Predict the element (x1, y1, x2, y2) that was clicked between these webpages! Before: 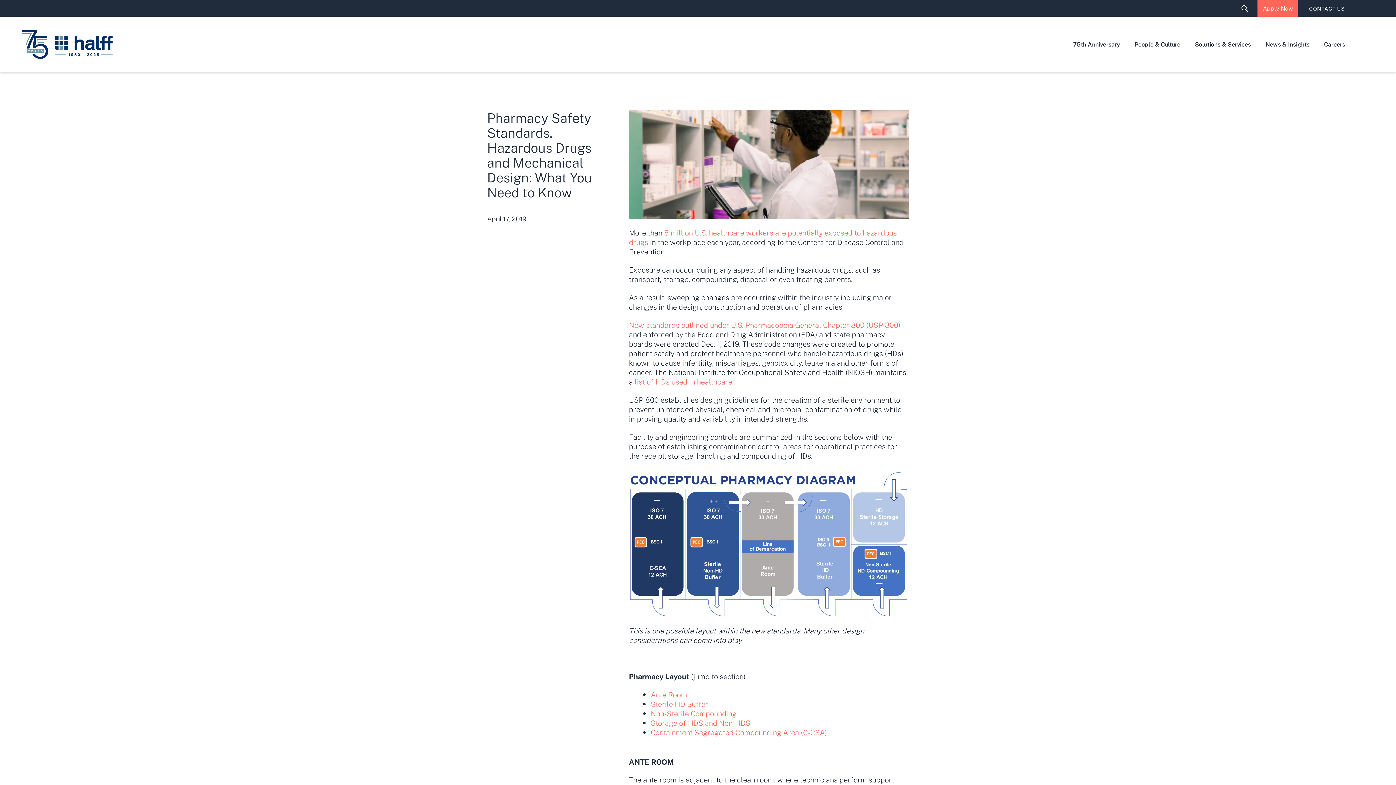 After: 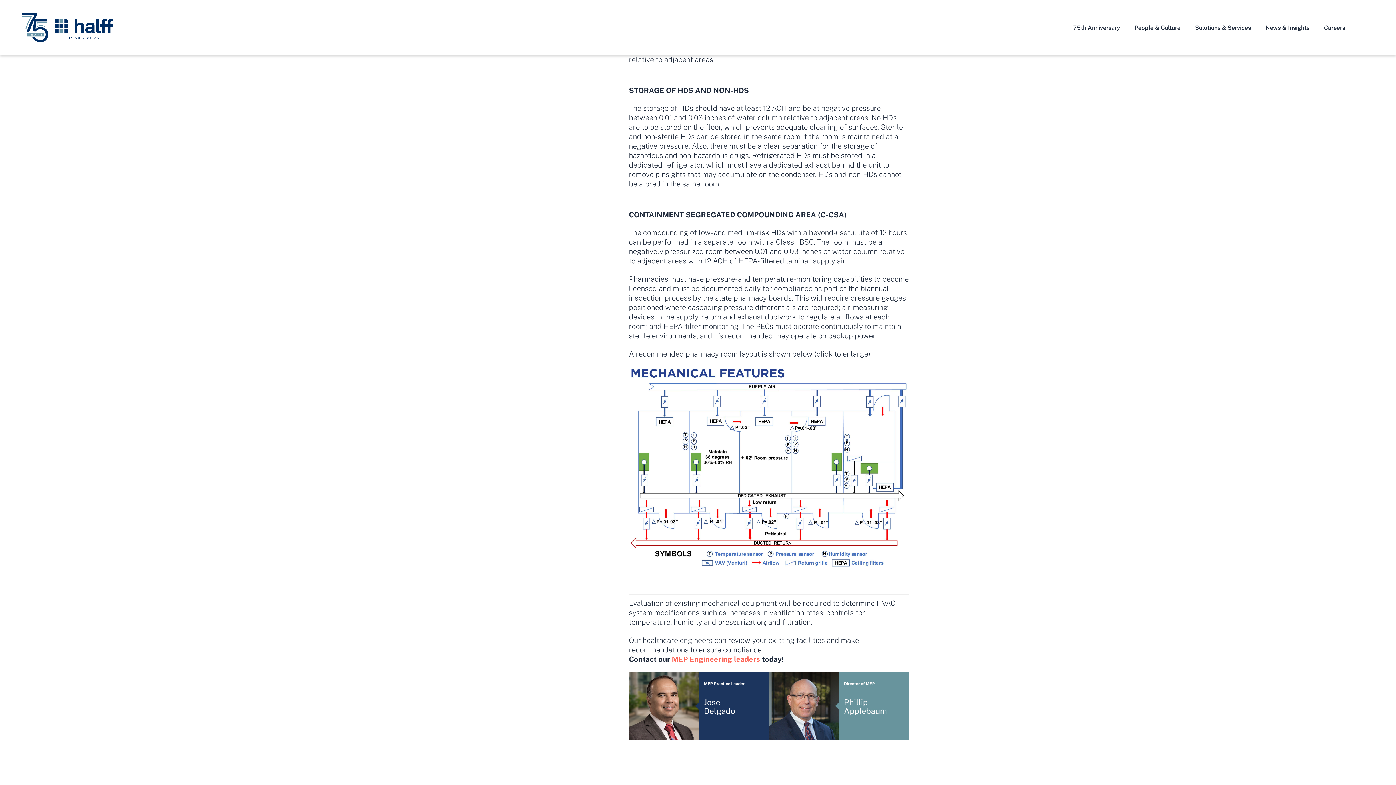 Action: label: Storage of HDS and Non-HDS bbox: (650, 718, 750, 727)